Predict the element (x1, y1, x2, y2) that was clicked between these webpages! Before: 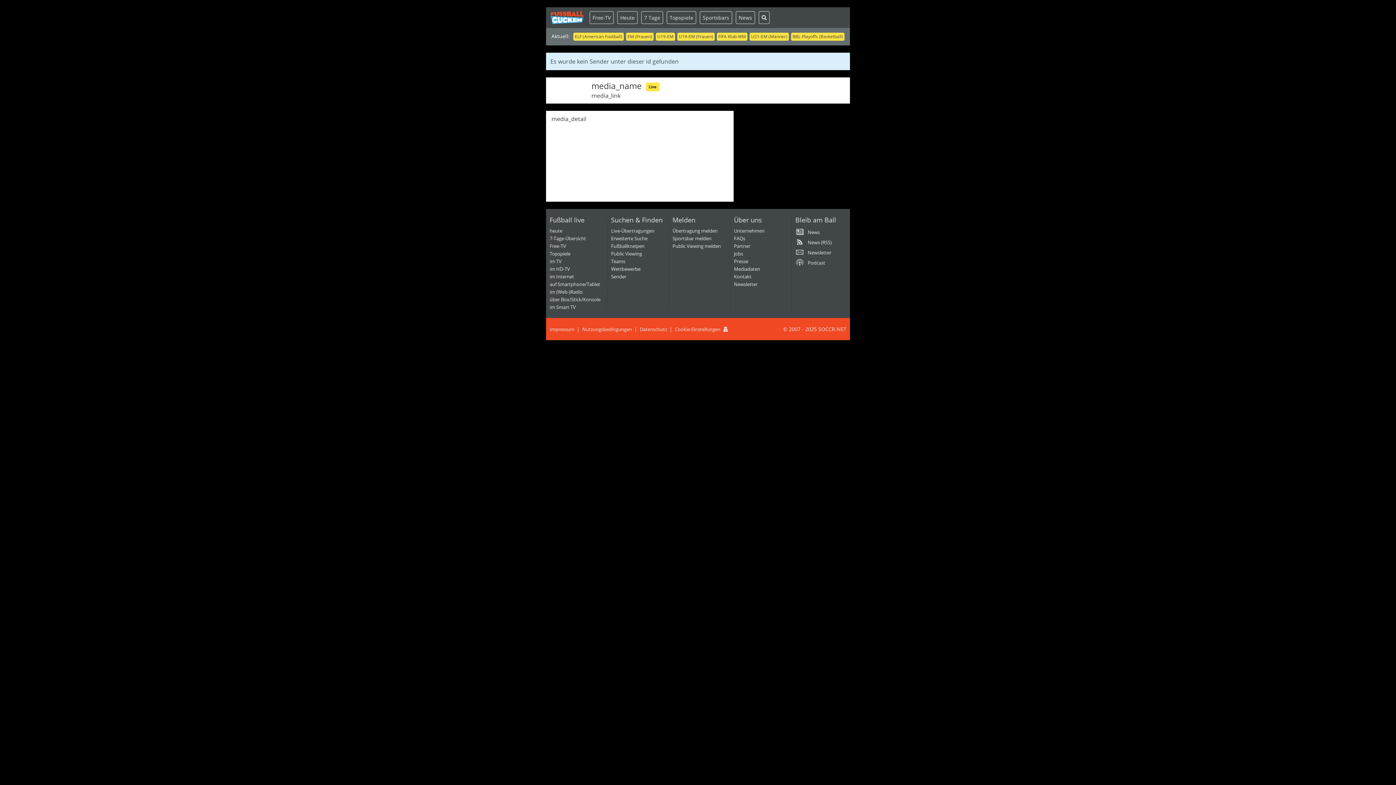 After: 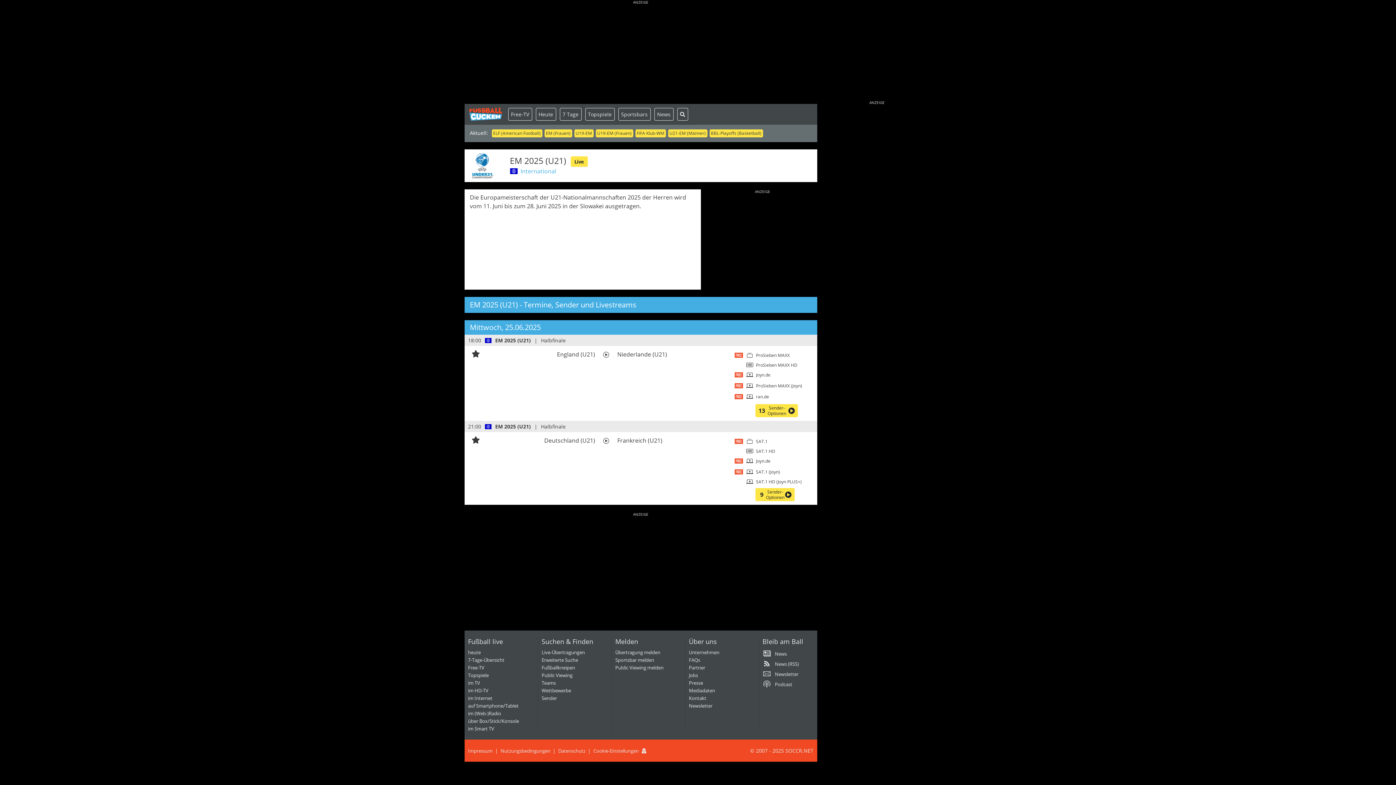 Action: label: U21-EM (Männer) bbox: (749, 32, 789, 40)